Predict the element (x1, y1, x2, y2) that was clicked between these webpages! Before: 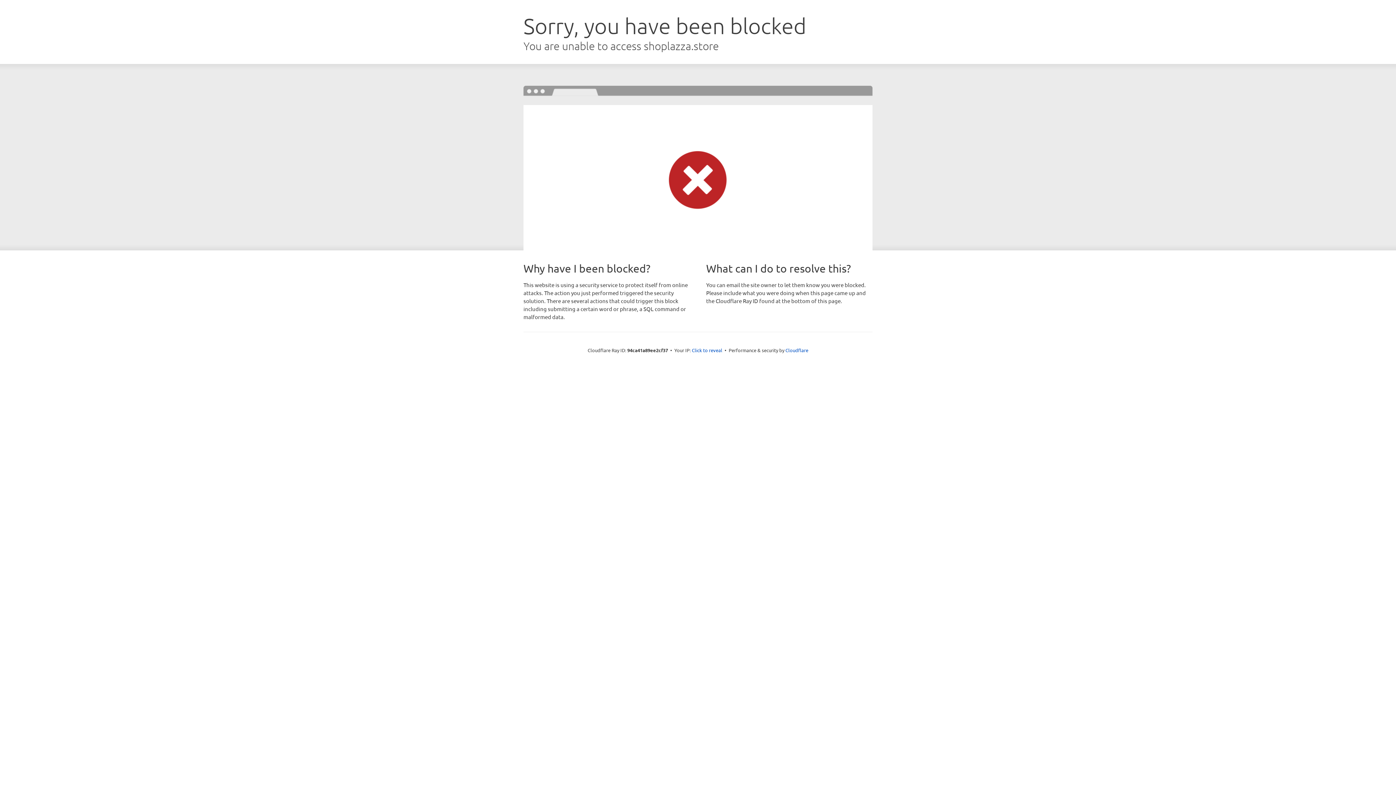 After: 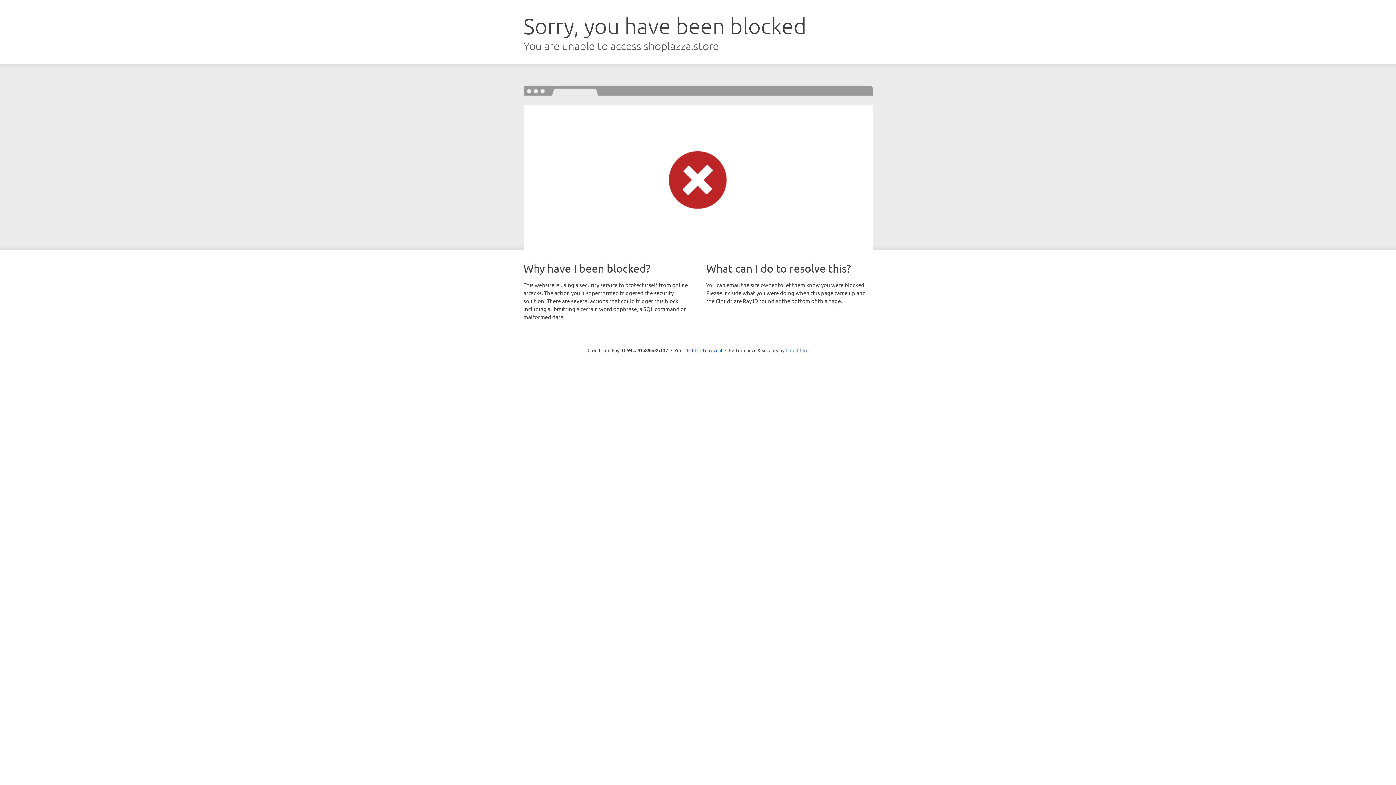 Action: label: Cloudflare bbox: (785, 347, 808, 353)